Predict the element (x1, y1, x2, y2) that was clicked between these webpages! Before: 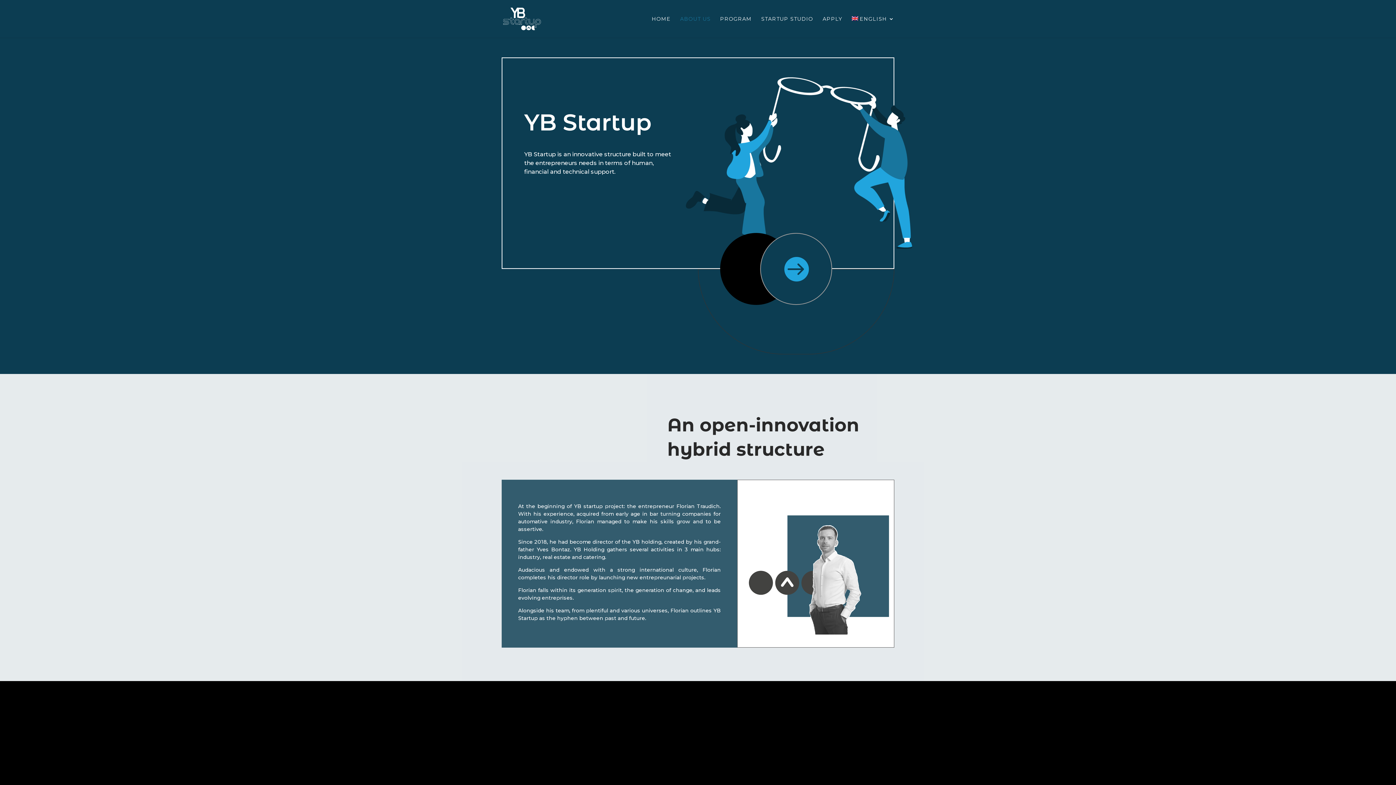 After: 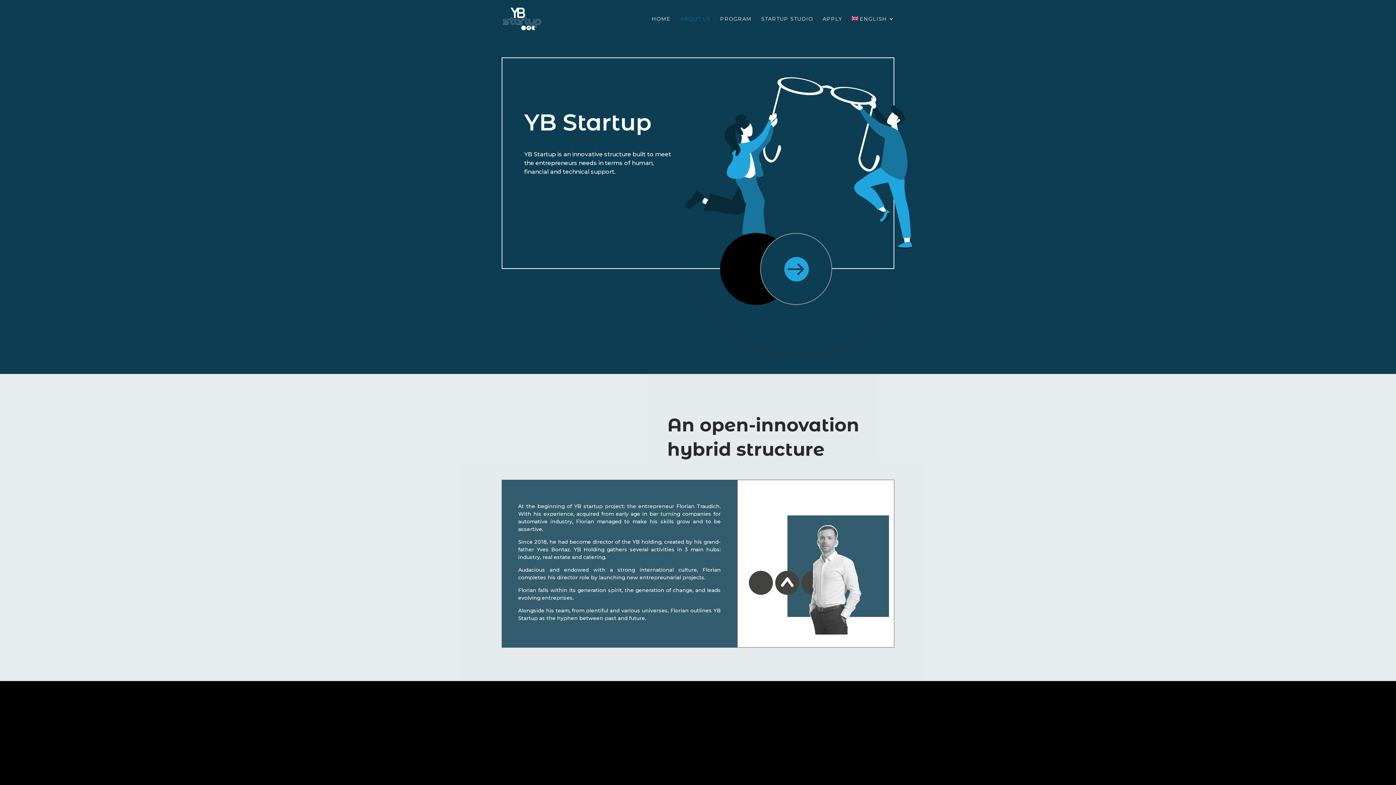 Action: bbox: (680, 16, 710, 37) label: ABOUT US